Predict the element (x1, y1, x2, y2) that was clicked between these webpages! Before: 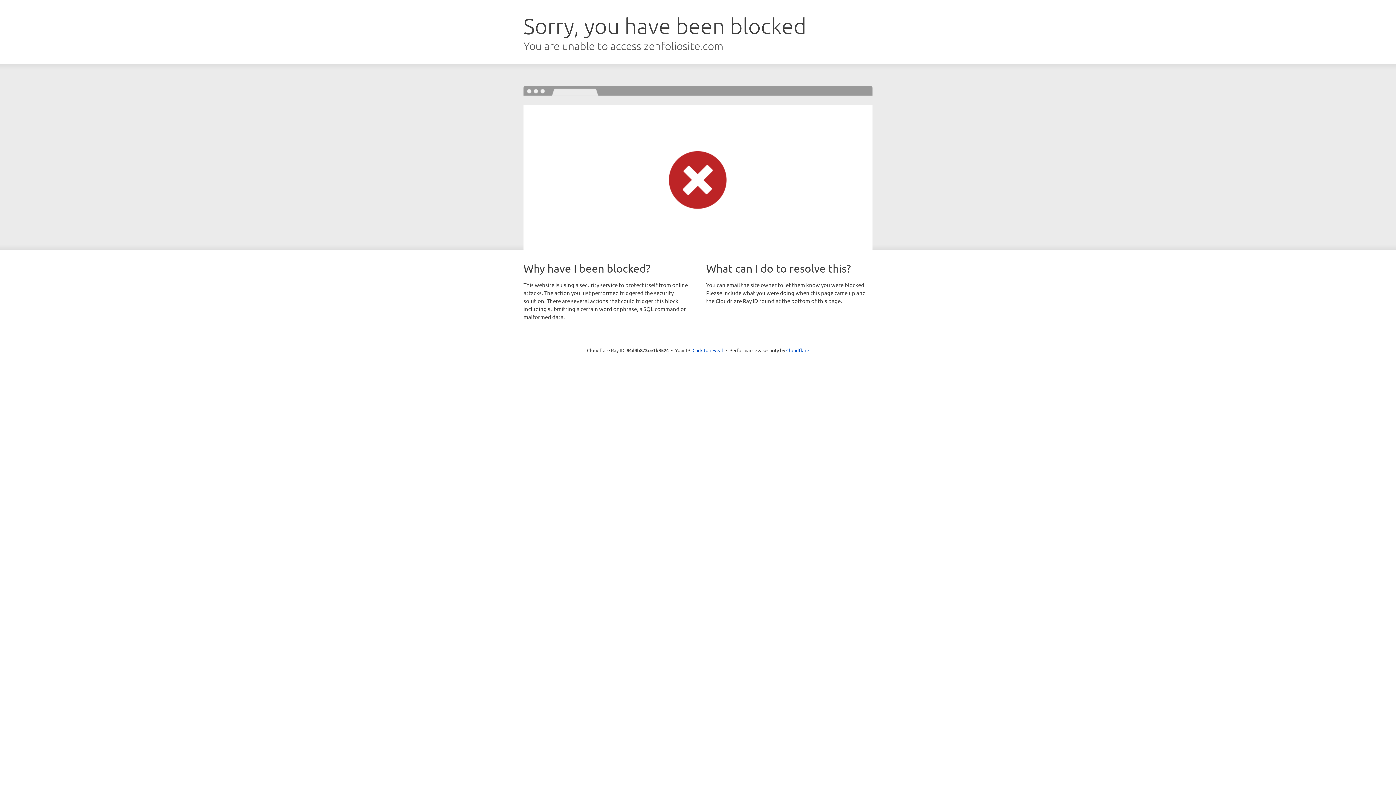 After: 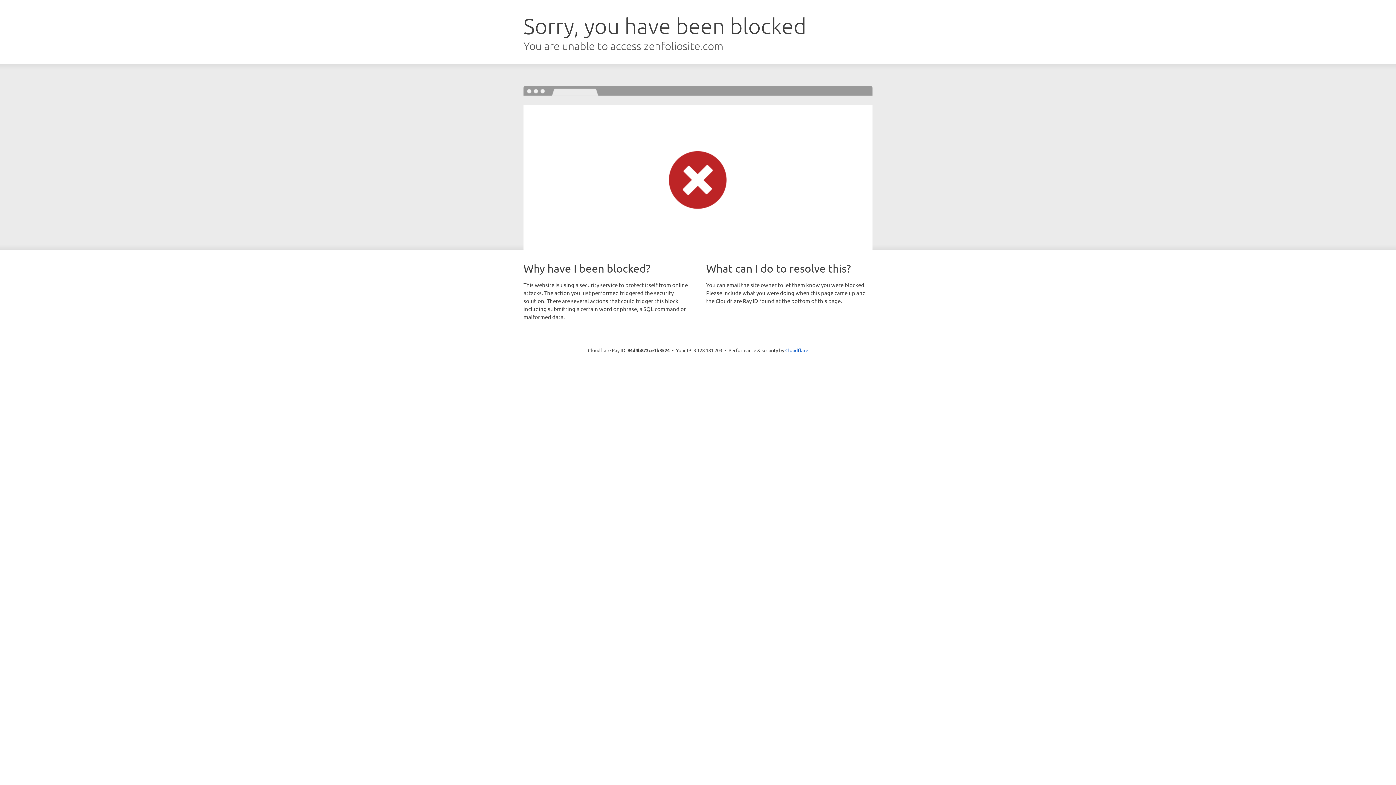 Action: label: Click to reveal bbox: (692, 346, 723, 353)